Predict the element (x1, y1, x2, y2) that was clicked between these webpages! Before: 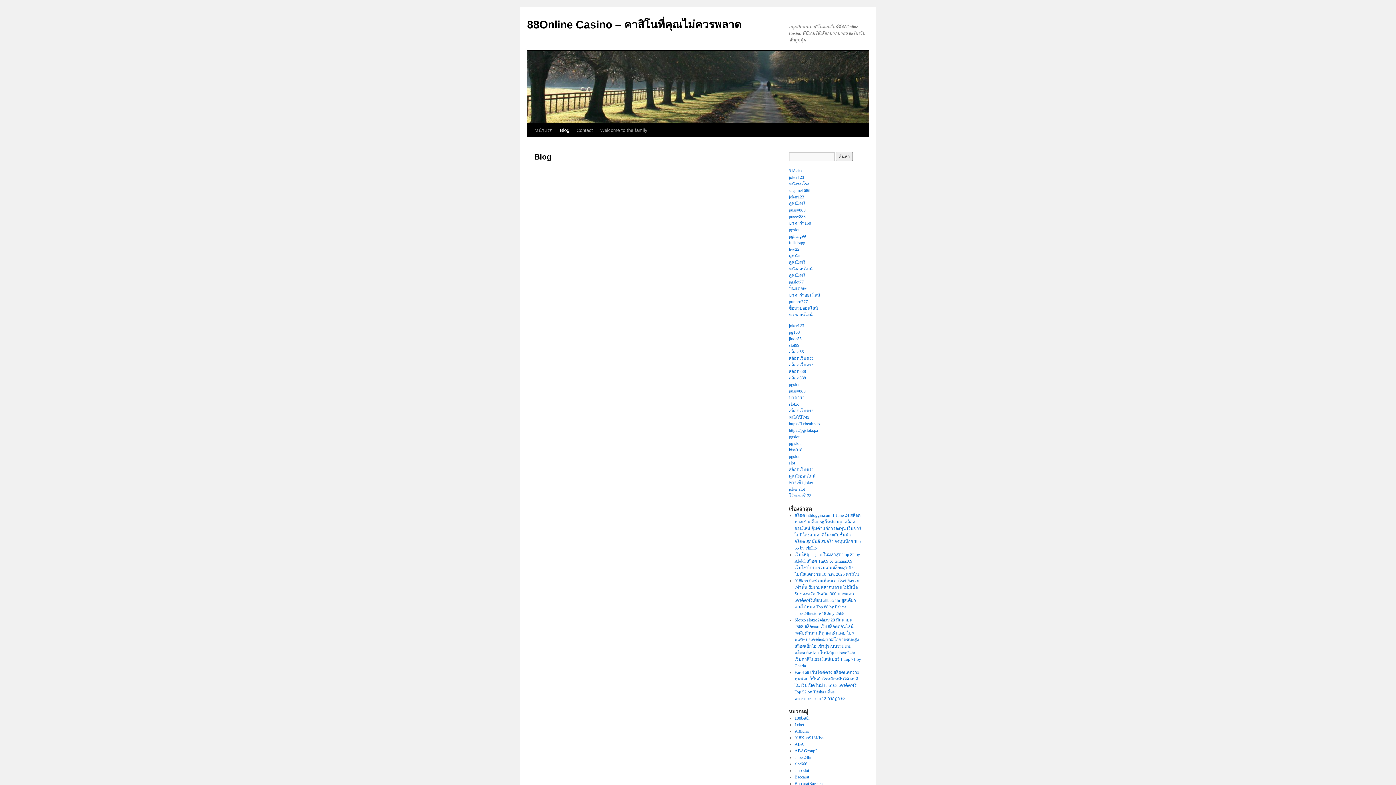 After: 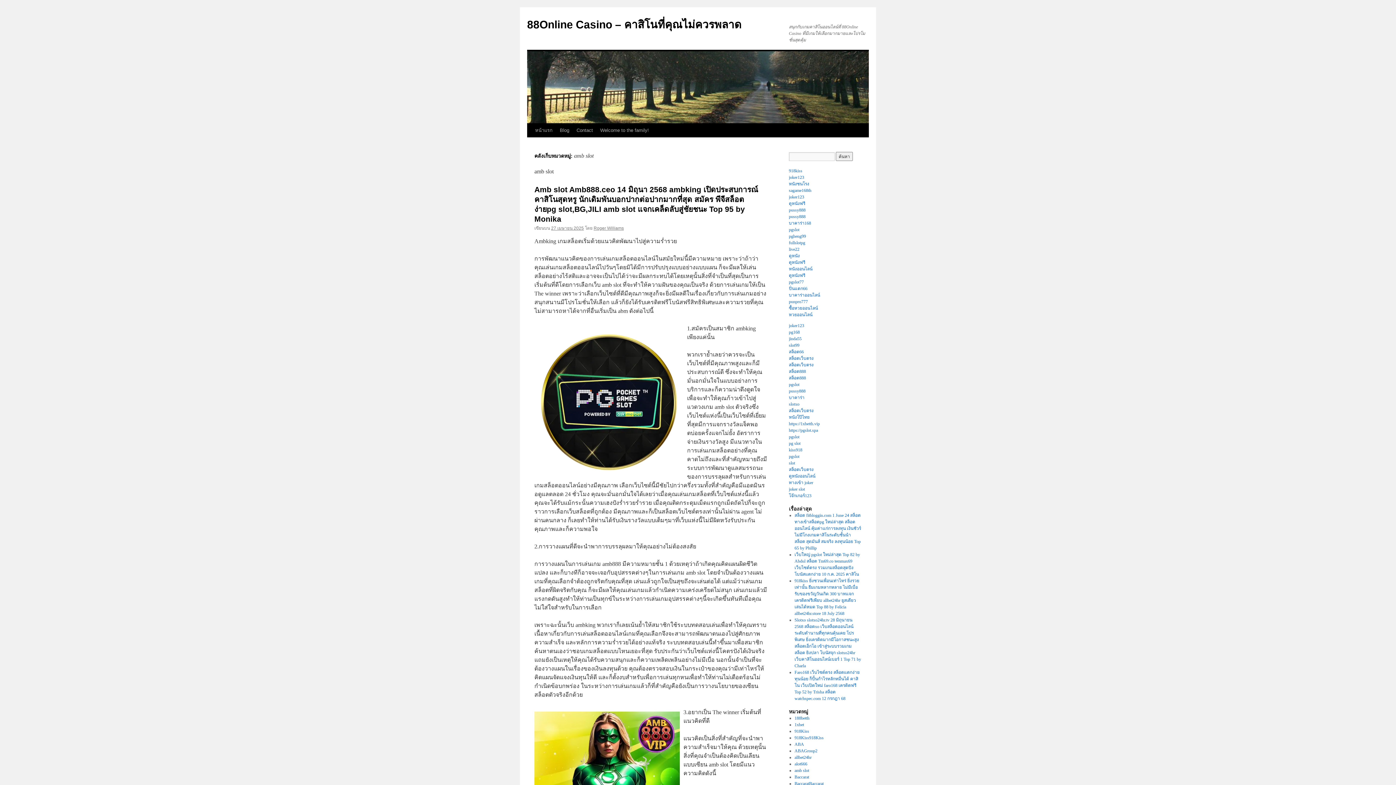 Action: label: amb slot bbox: (794, 768, 809, 773)